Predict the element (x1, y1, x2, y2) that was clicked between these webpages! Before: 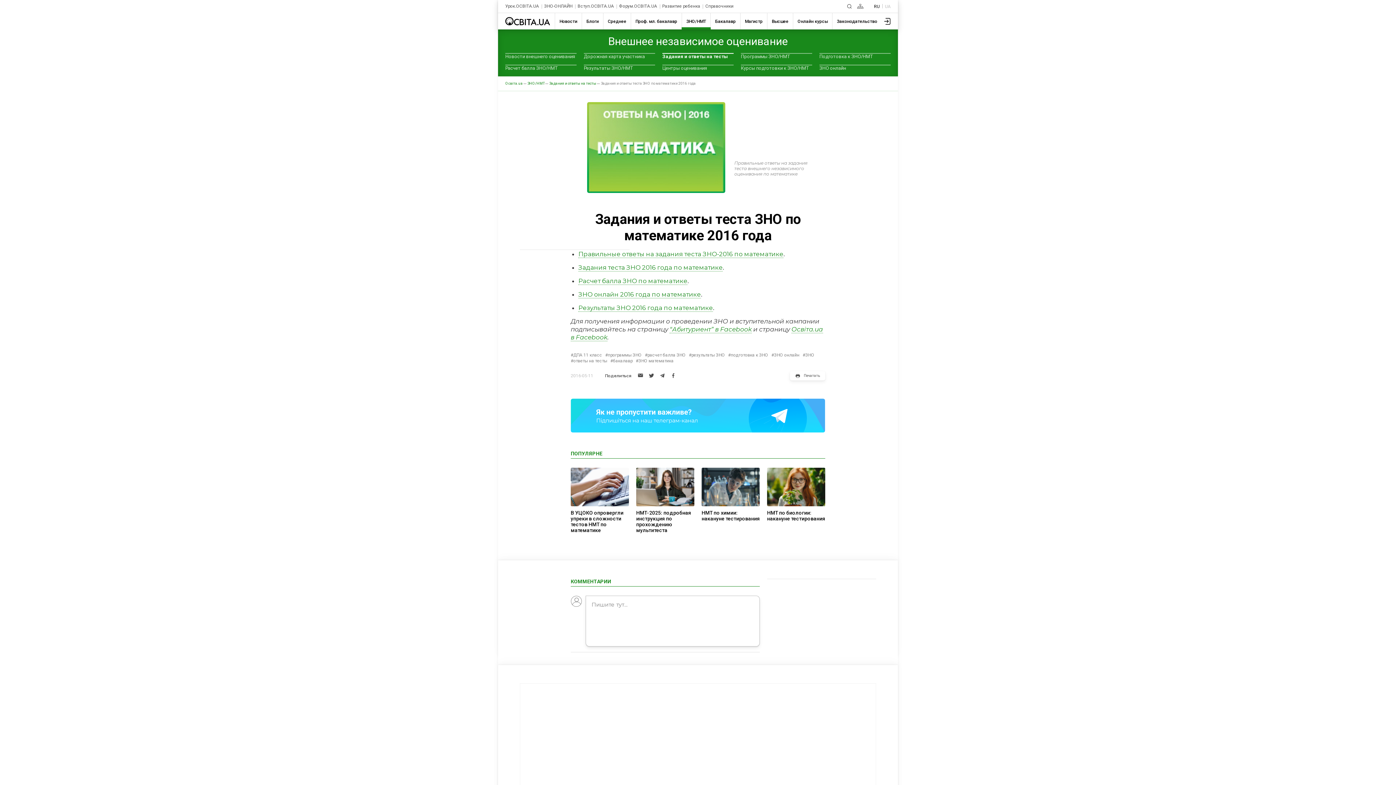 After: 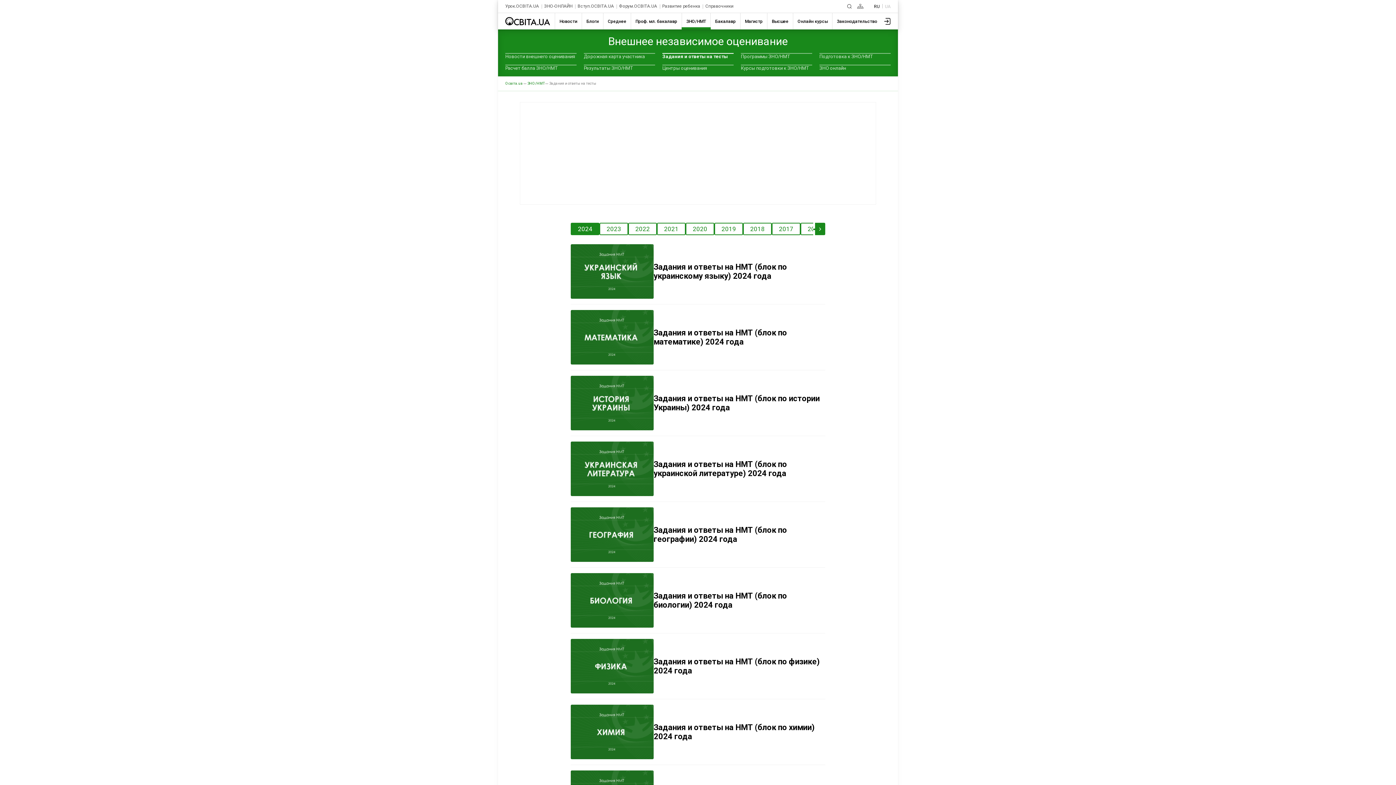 Action: label: Задания и ответы на тесты bbox: (662, 53, 733, 59)